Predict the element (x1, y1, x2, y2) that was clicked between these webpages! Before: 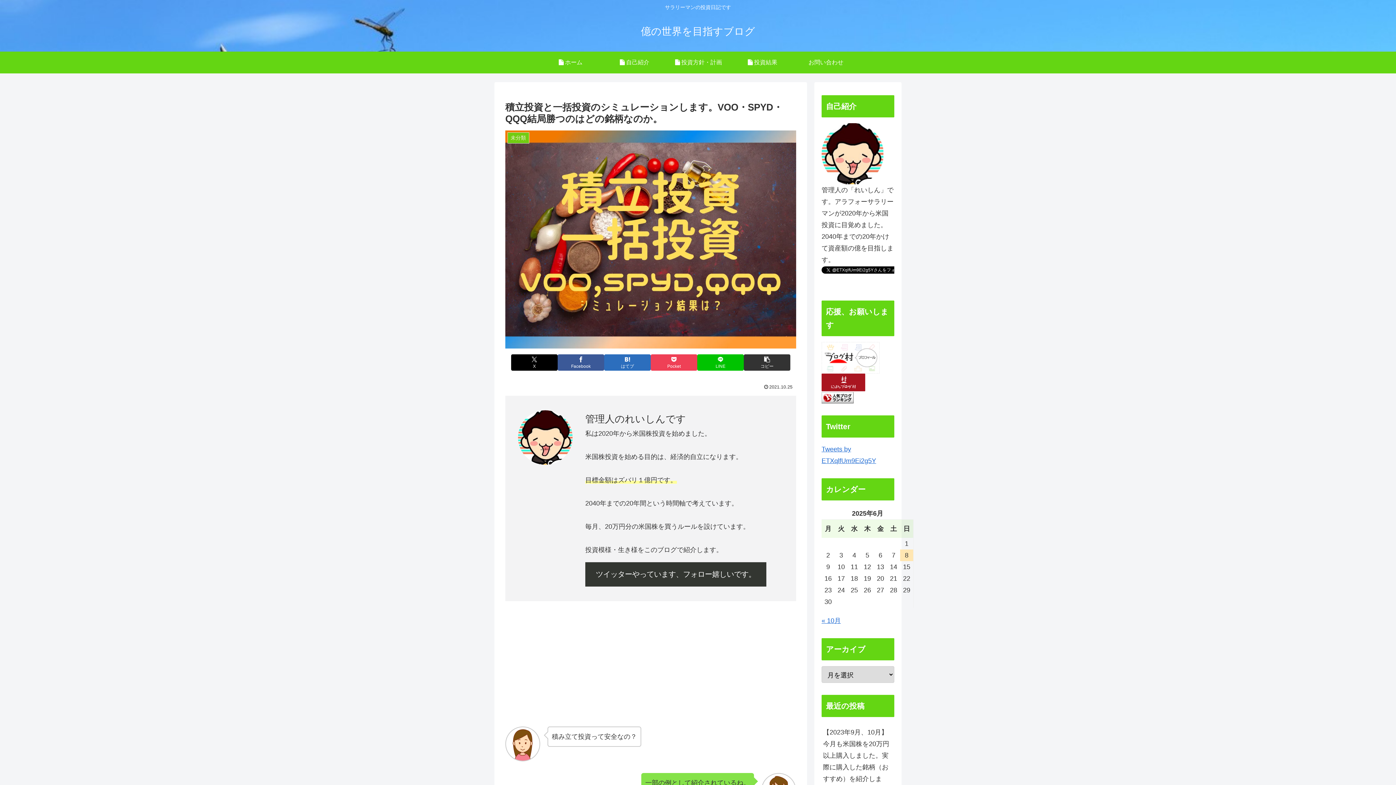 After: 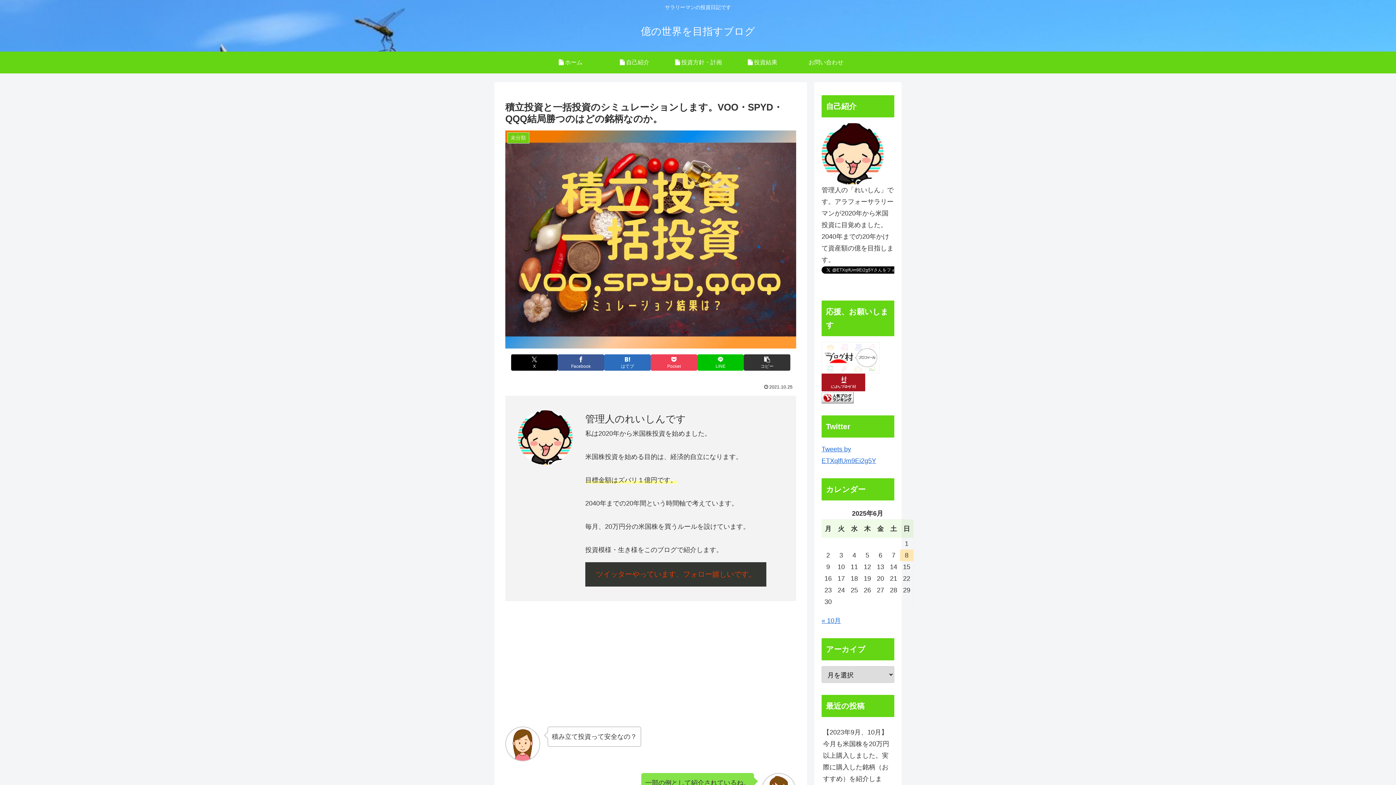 Action: bbox: (585, 562, 766, 586) label: ツイッターやっています、フォロー嬉しいです。